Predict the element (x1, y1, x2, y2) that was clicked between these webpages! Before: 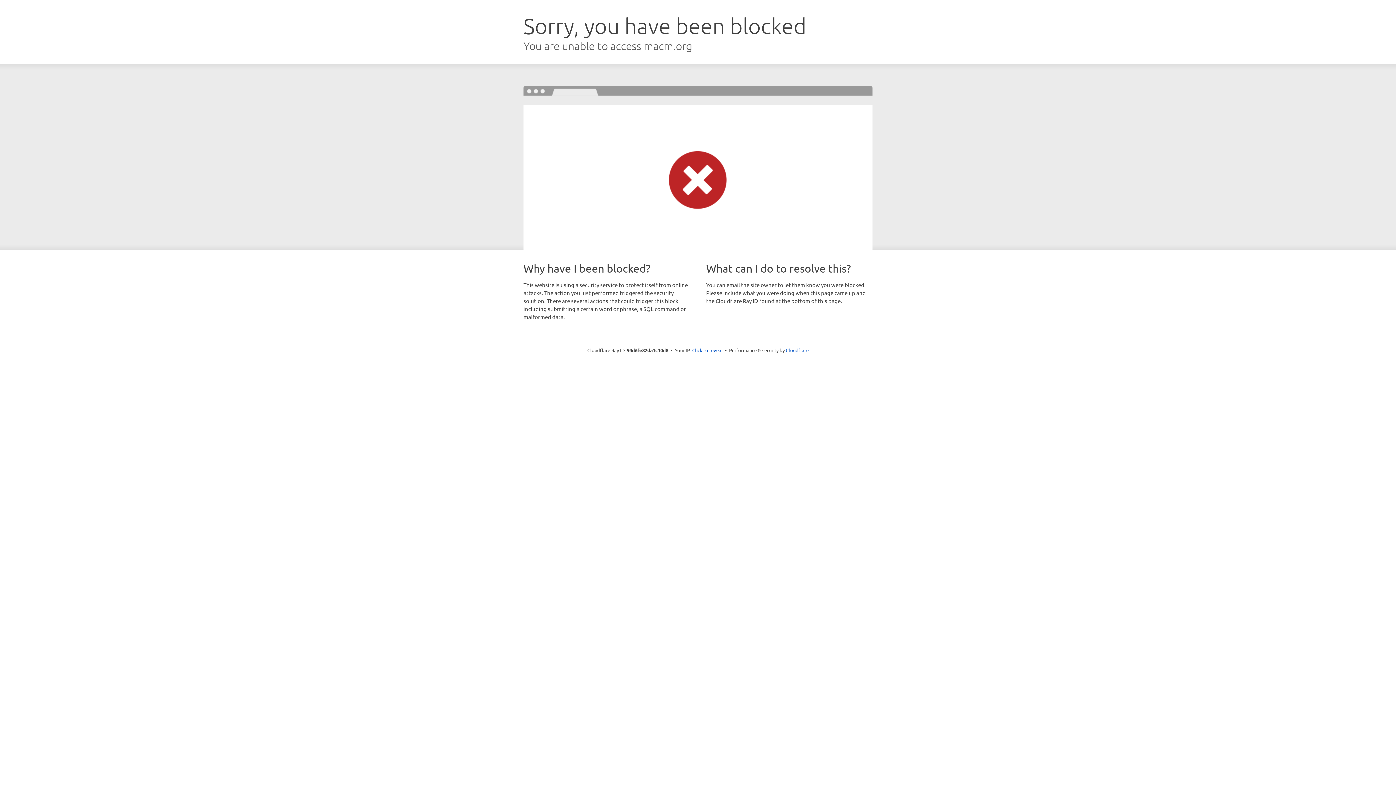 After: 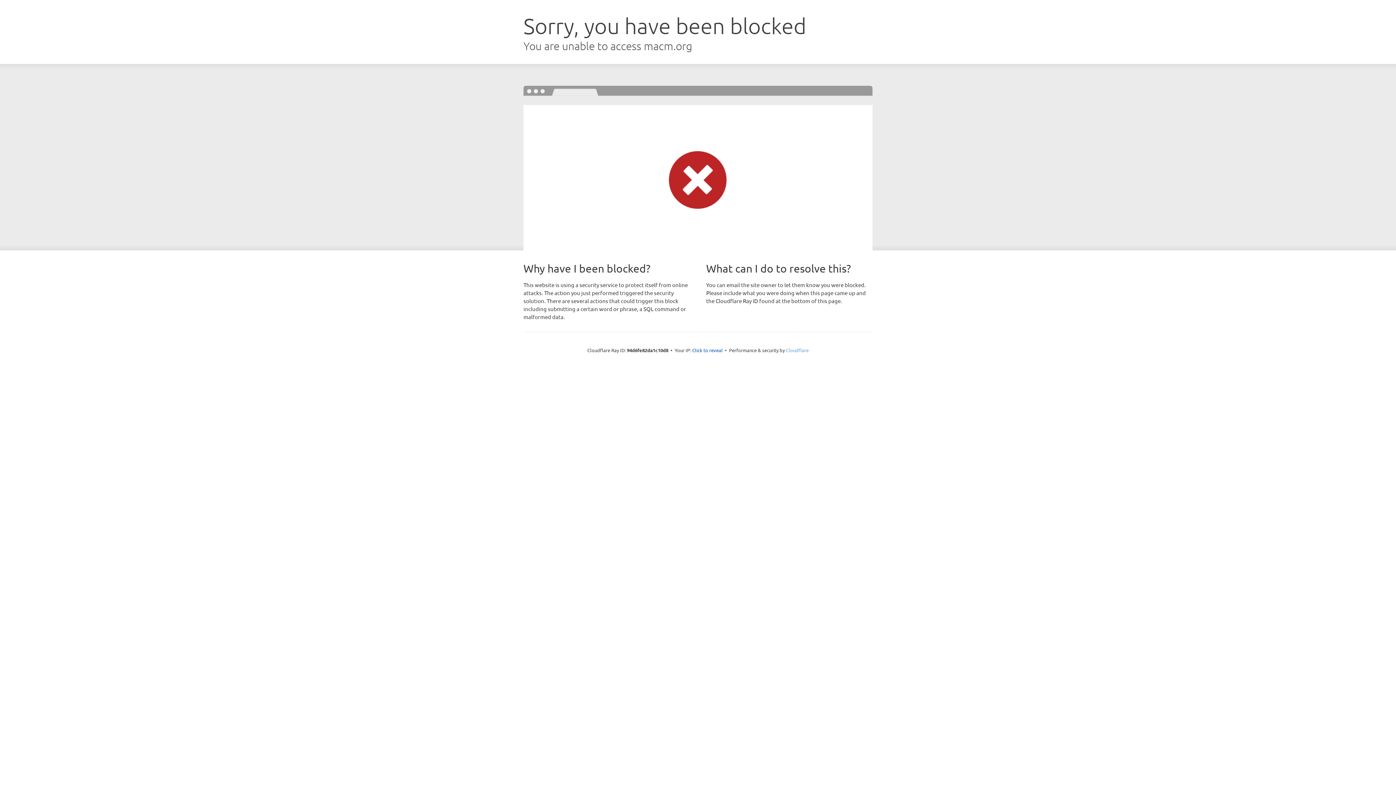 Action: label: Cloudflare bbox: (786, 347, 808, 353)